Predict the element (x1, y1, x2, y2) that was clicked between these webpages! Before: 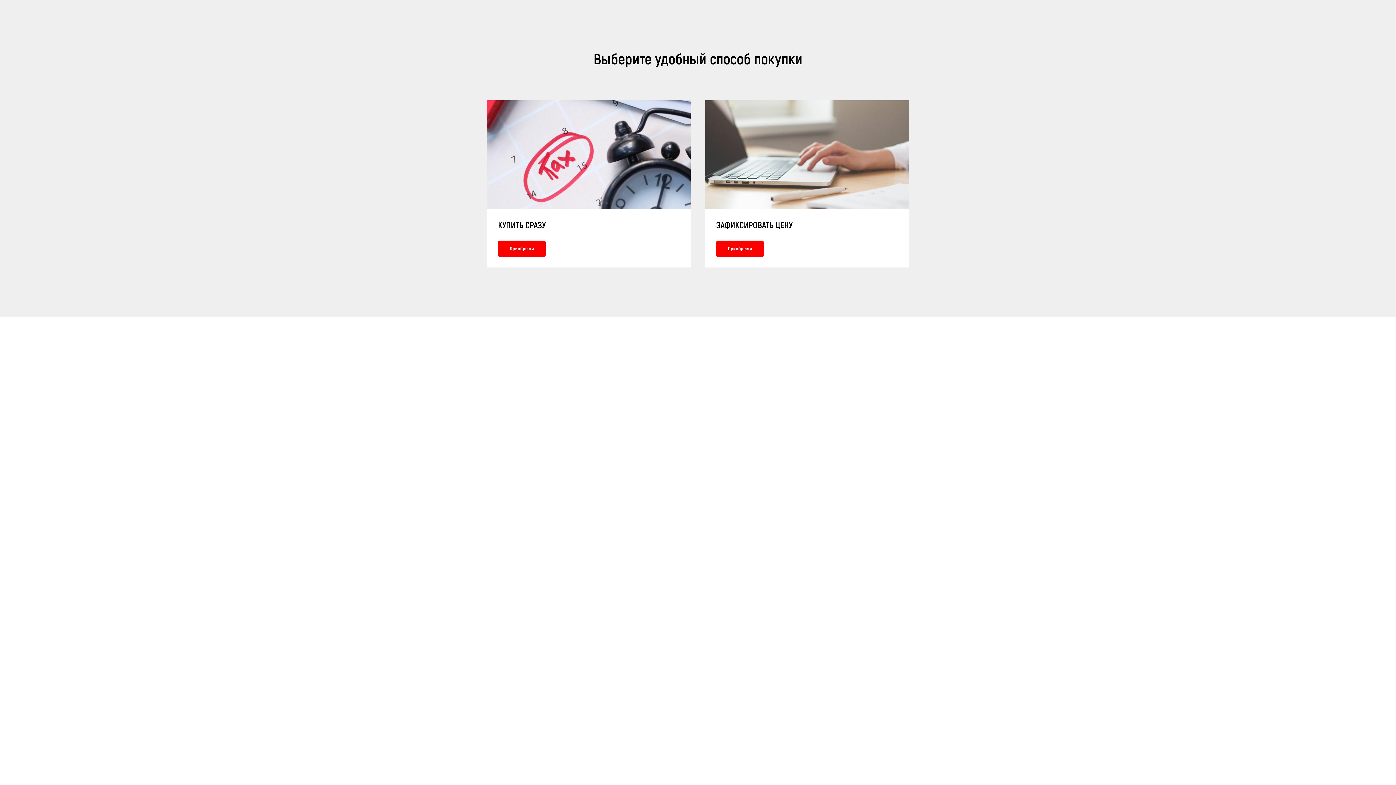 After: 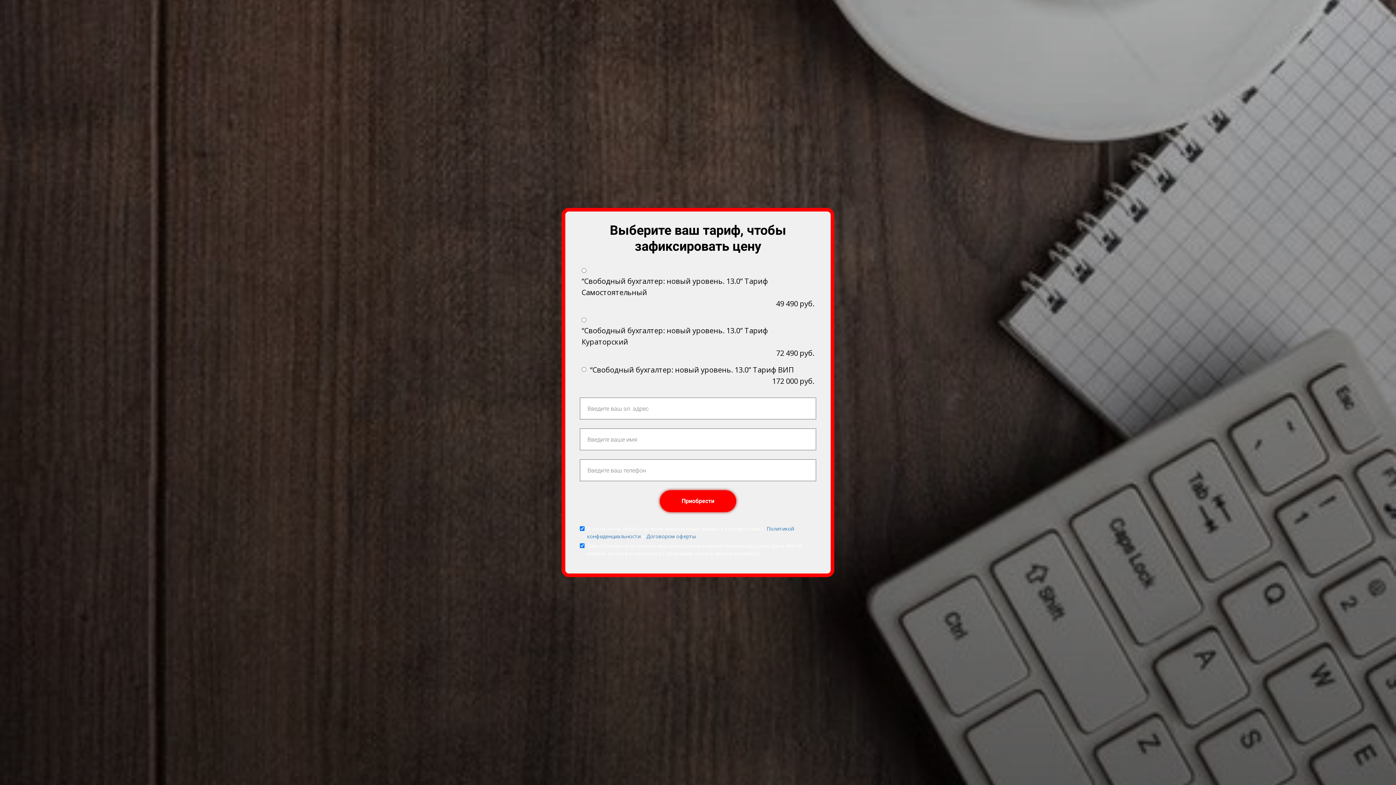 Action: bbox: (705, 100, 909, 209)